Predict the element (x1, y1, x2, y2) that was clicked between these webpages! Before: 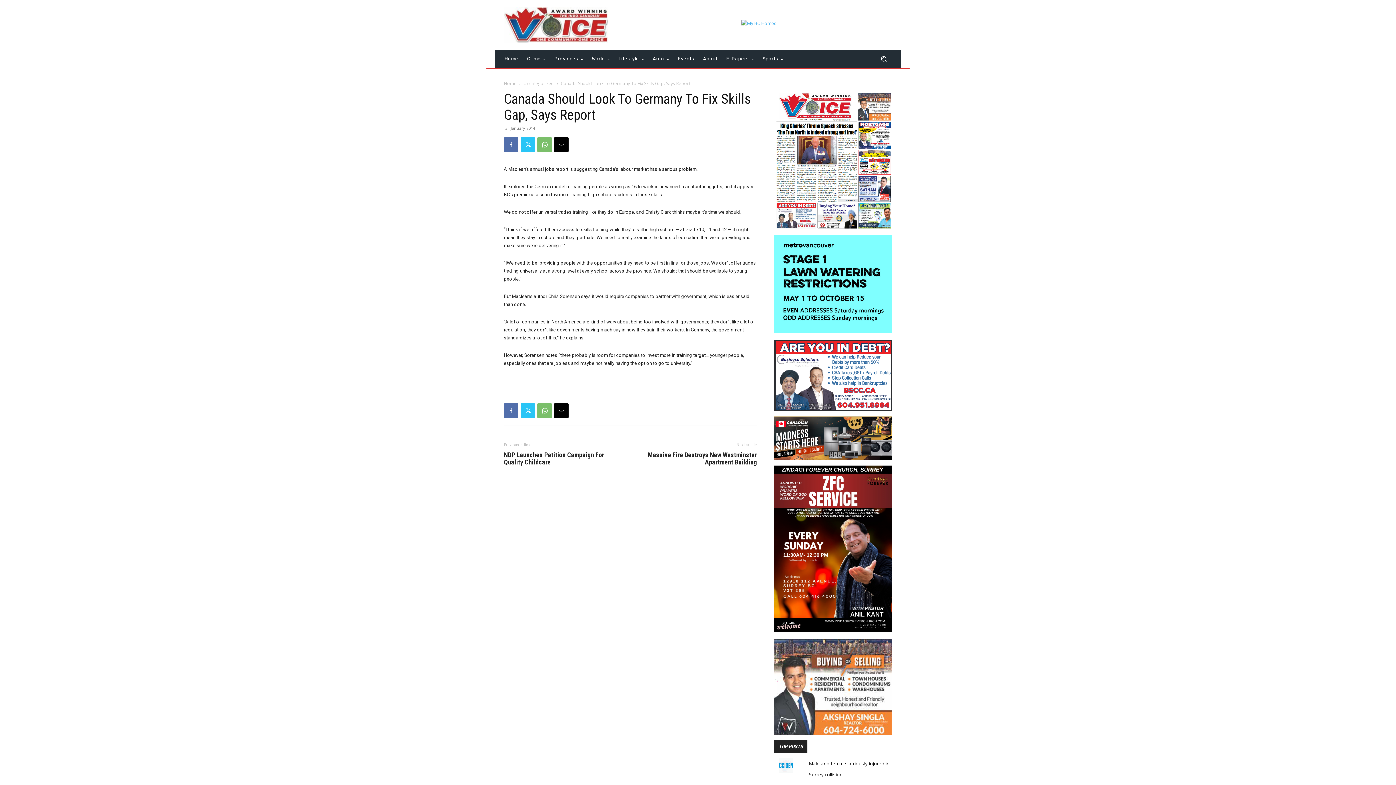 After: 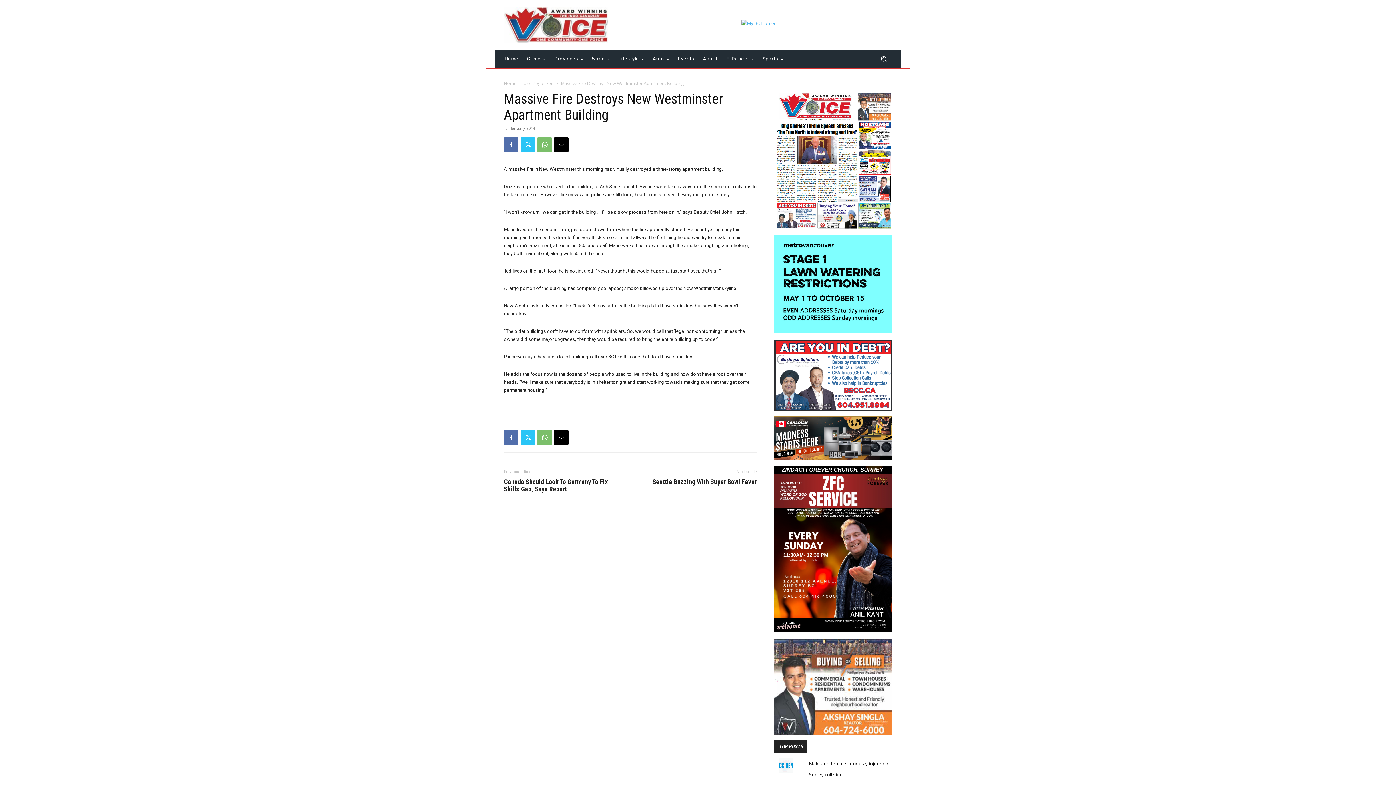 Action: label: Massive Fire Destroys New Westminster Apartment Building bbox: (639, 451, 757, 466)